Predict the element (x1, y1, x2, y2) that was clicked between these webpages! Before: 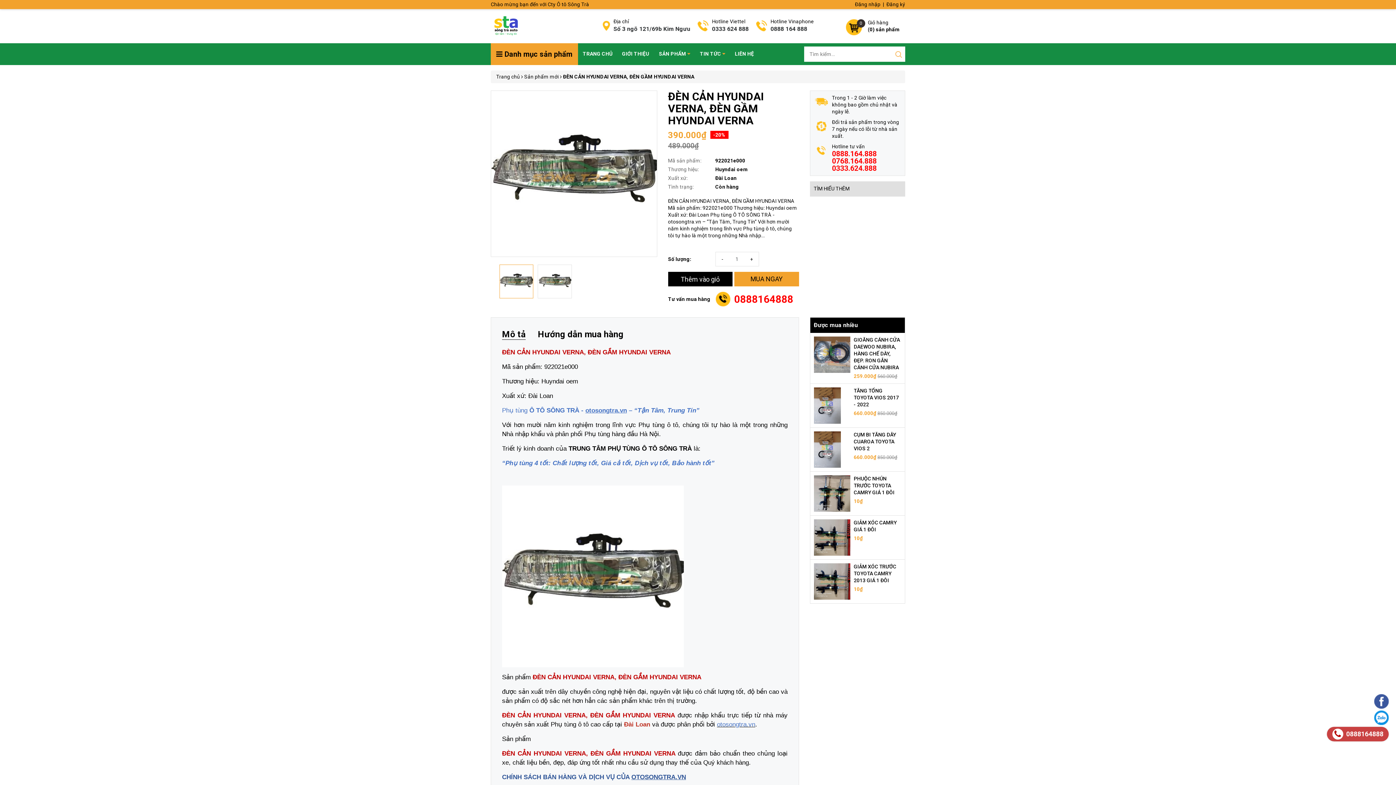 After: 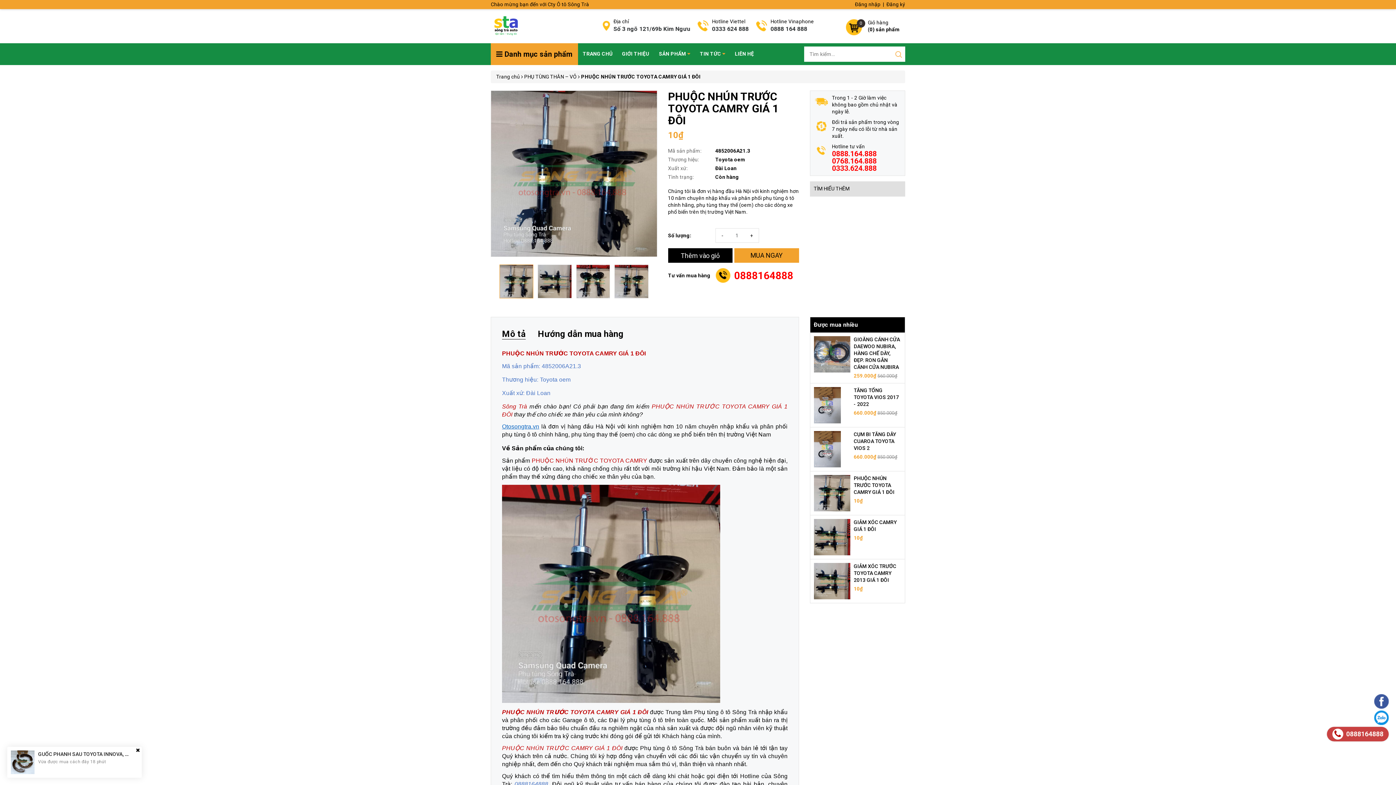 Action: bbox: (814, 490, 850, 496)